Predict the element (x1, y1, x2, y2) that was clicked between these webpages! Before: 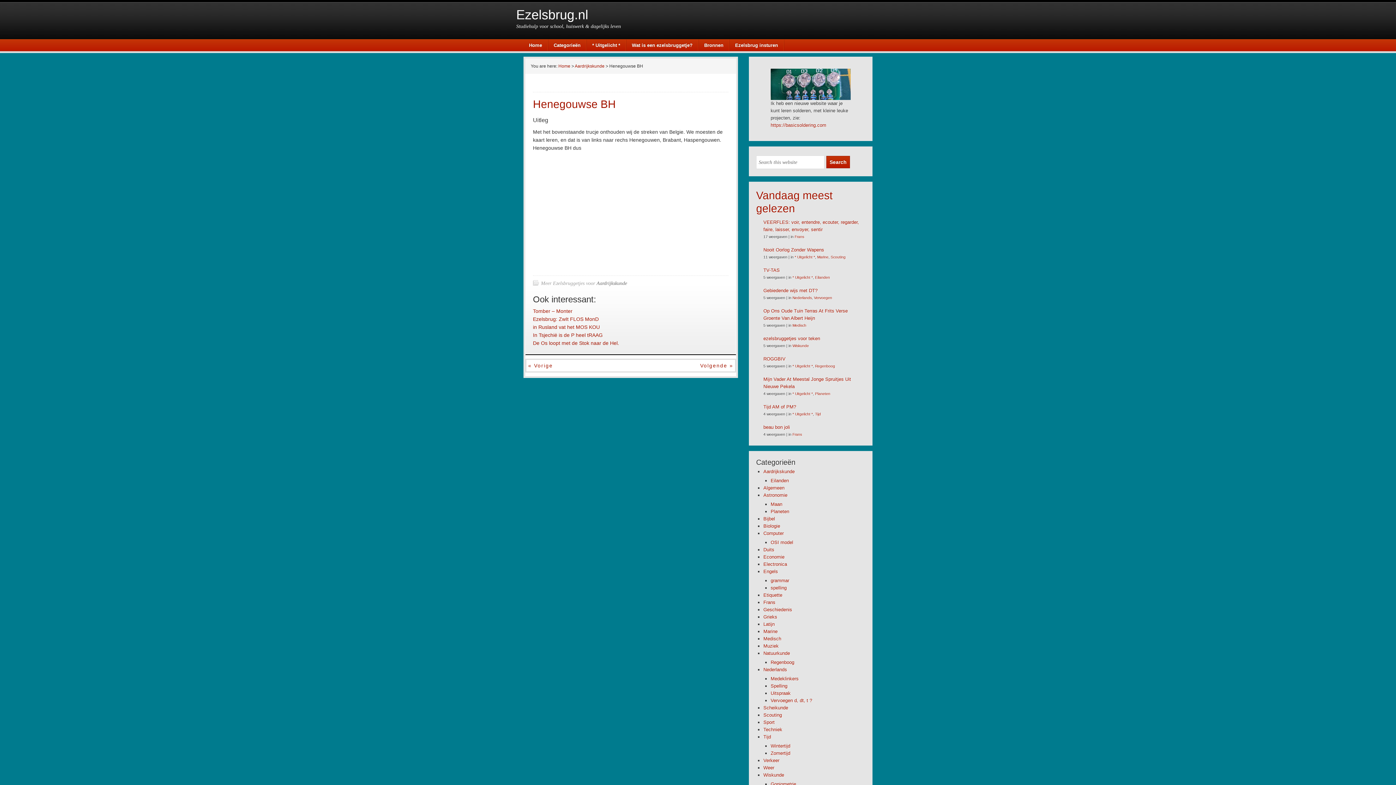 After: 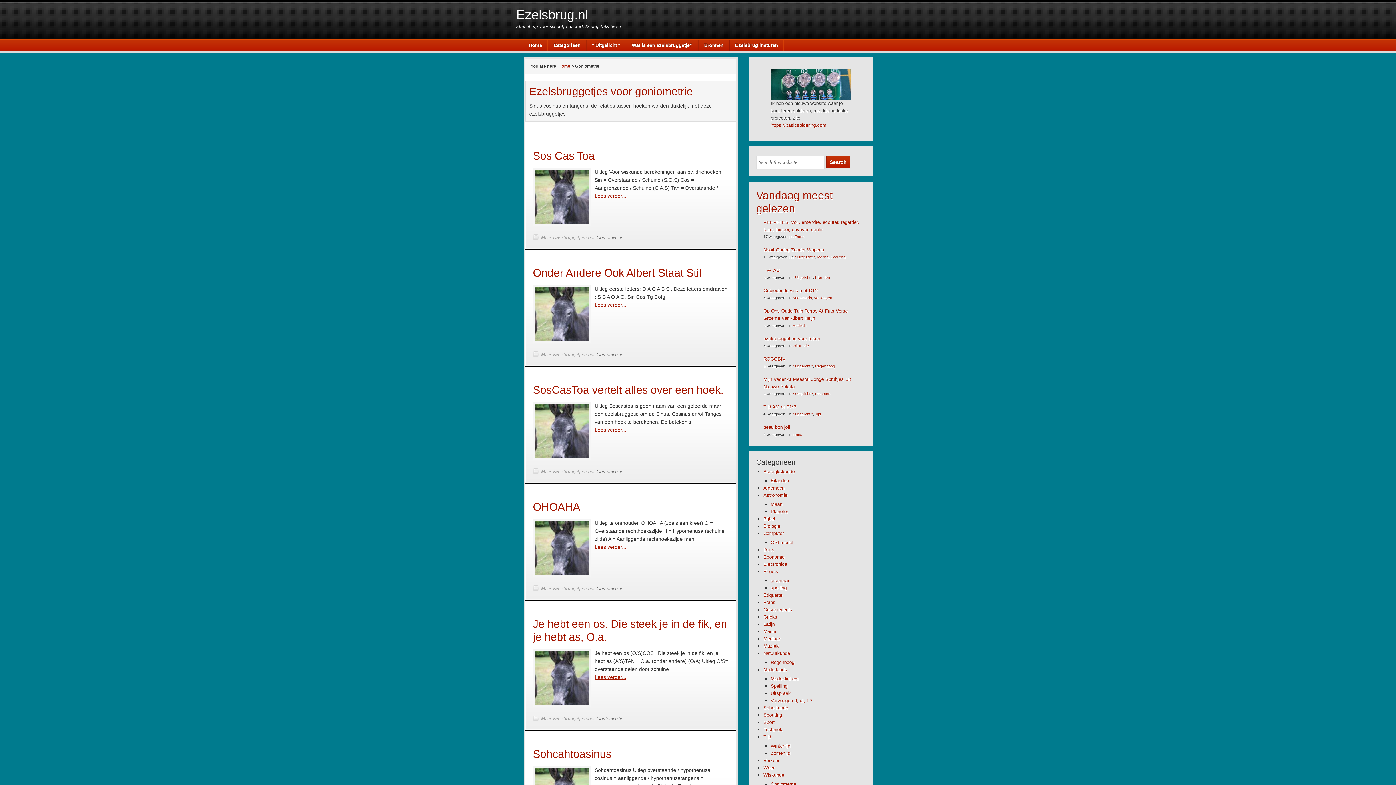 Action: label: Goniometrie bbox: (770, 781, 796, 787)